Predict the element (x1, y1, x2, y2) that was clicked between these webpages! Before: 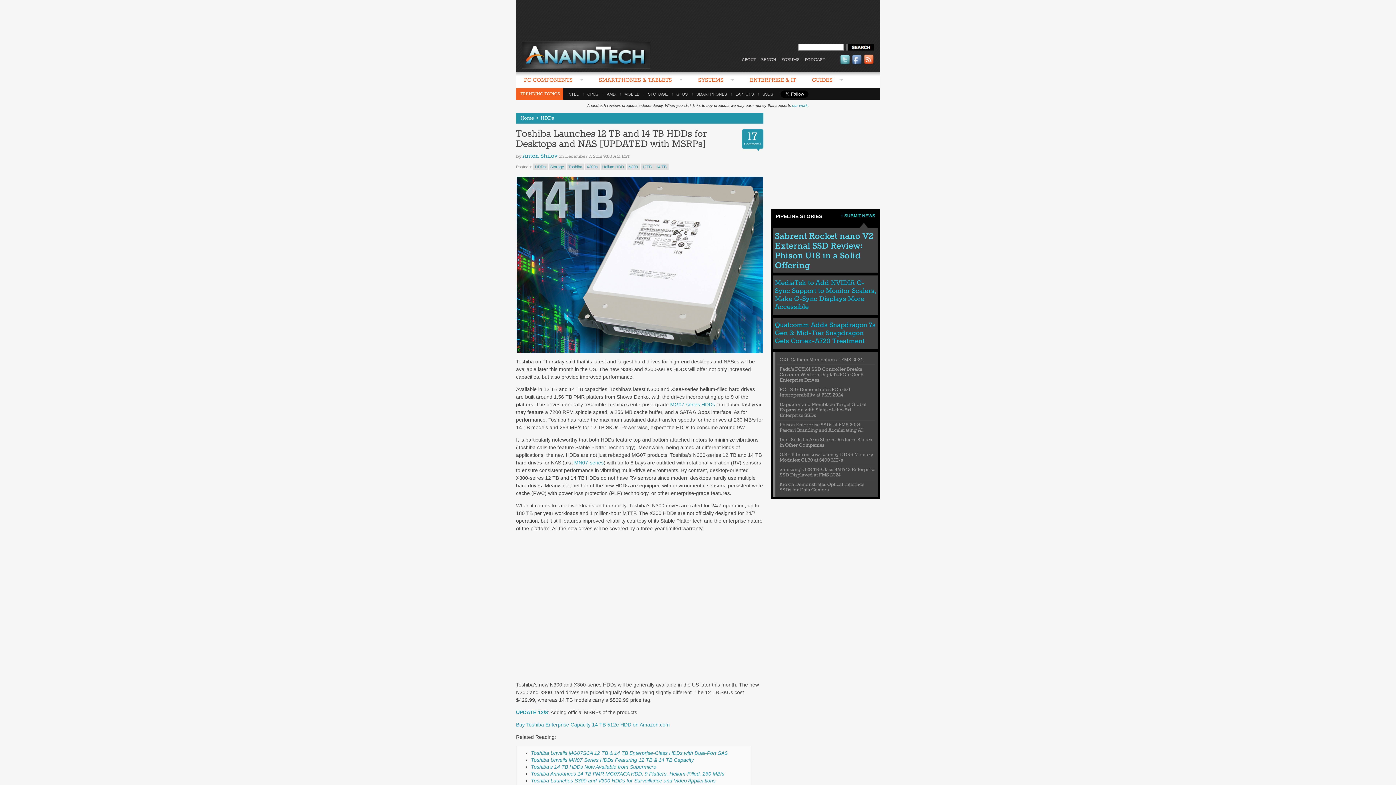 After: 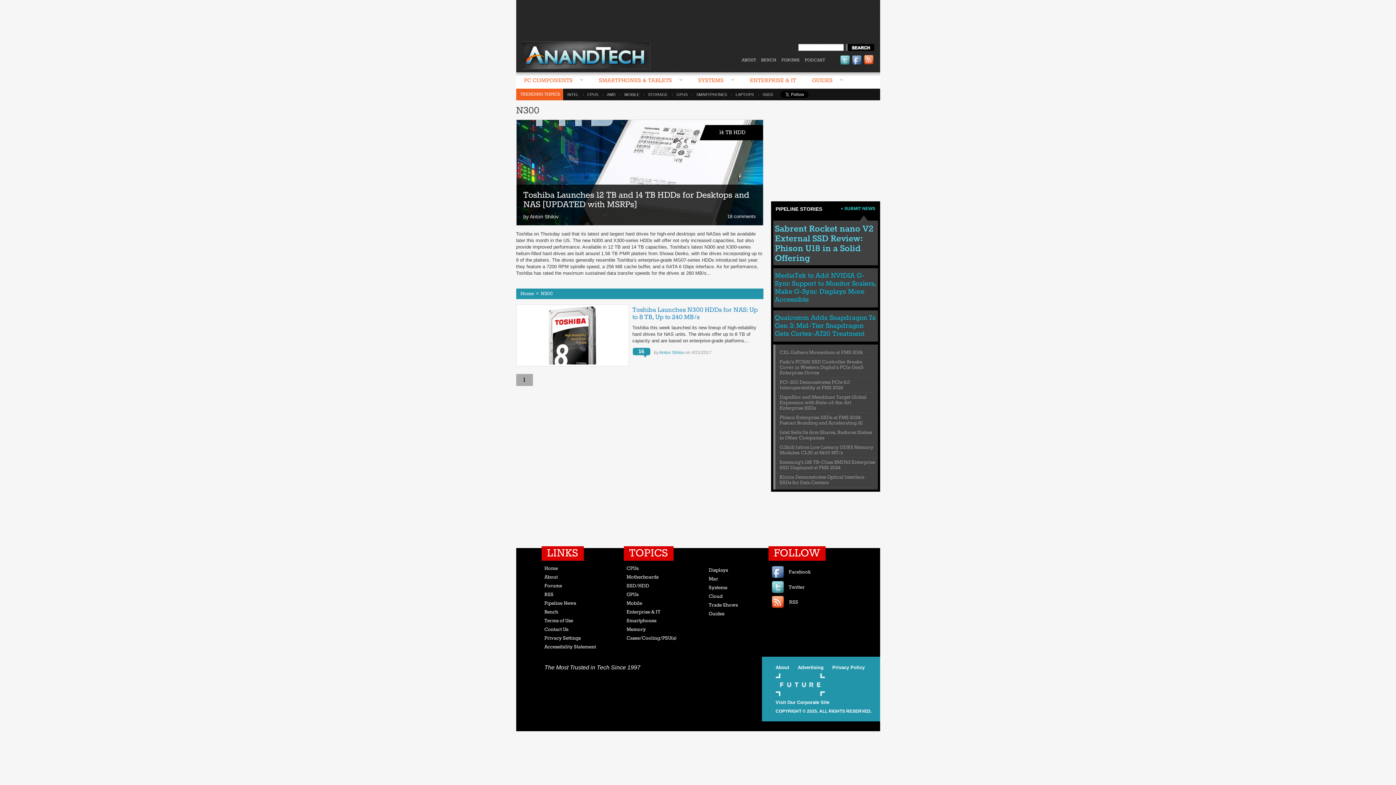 Action: label: N300 bbox: (626, 163, 639, 170)